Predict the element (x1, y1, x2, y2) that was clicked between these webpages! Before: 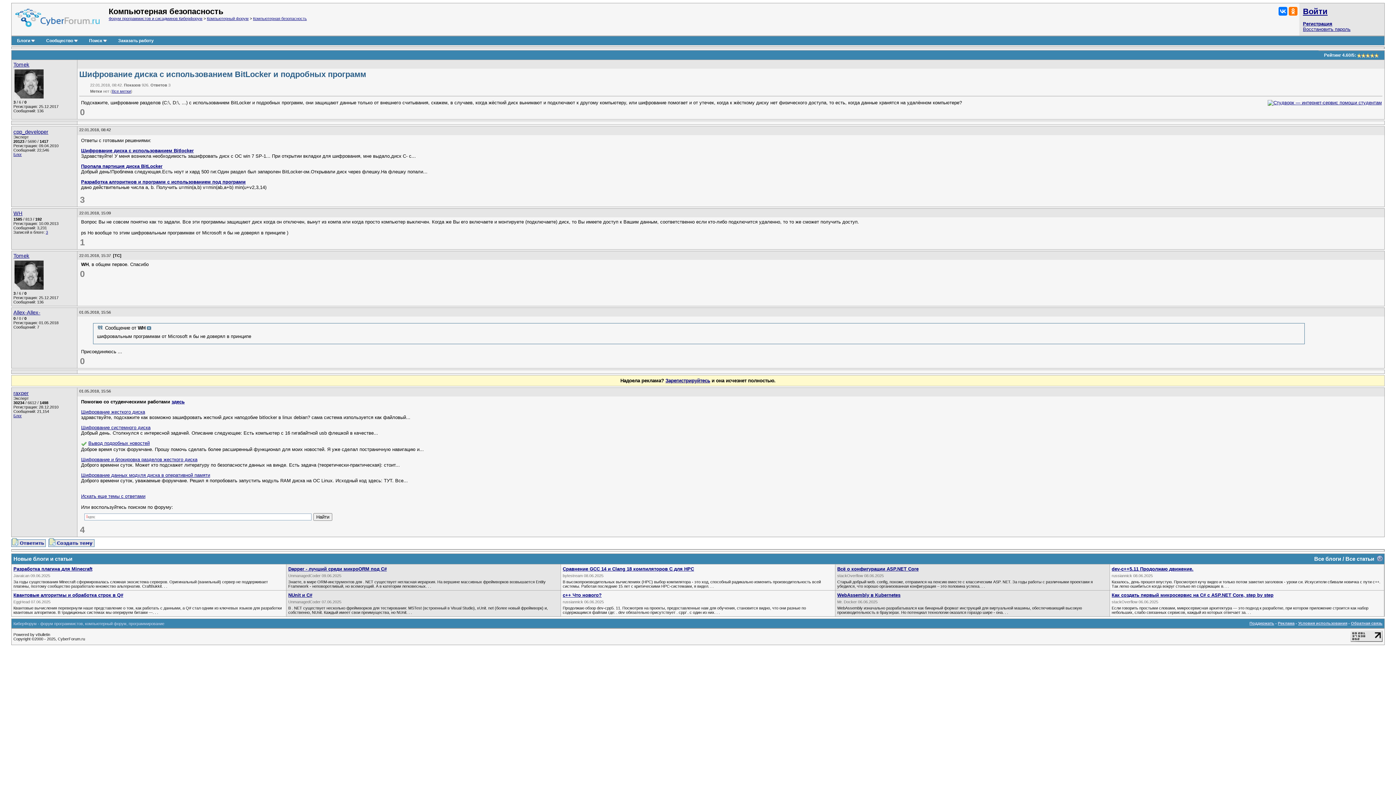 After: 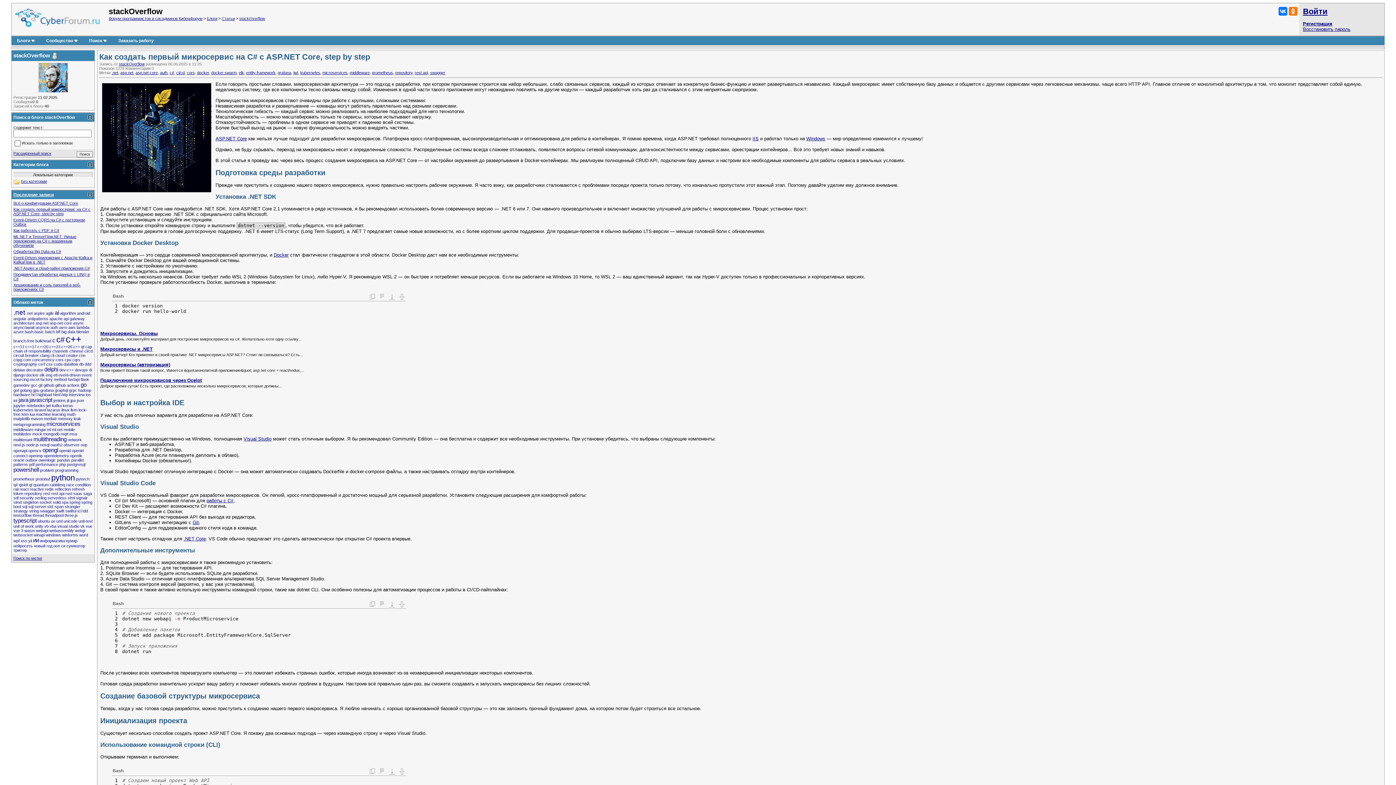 Action: bbox: (1112, 592, 1273, 598) label: Как создать первый микросервис на C# с ASP.NET Core, step by step